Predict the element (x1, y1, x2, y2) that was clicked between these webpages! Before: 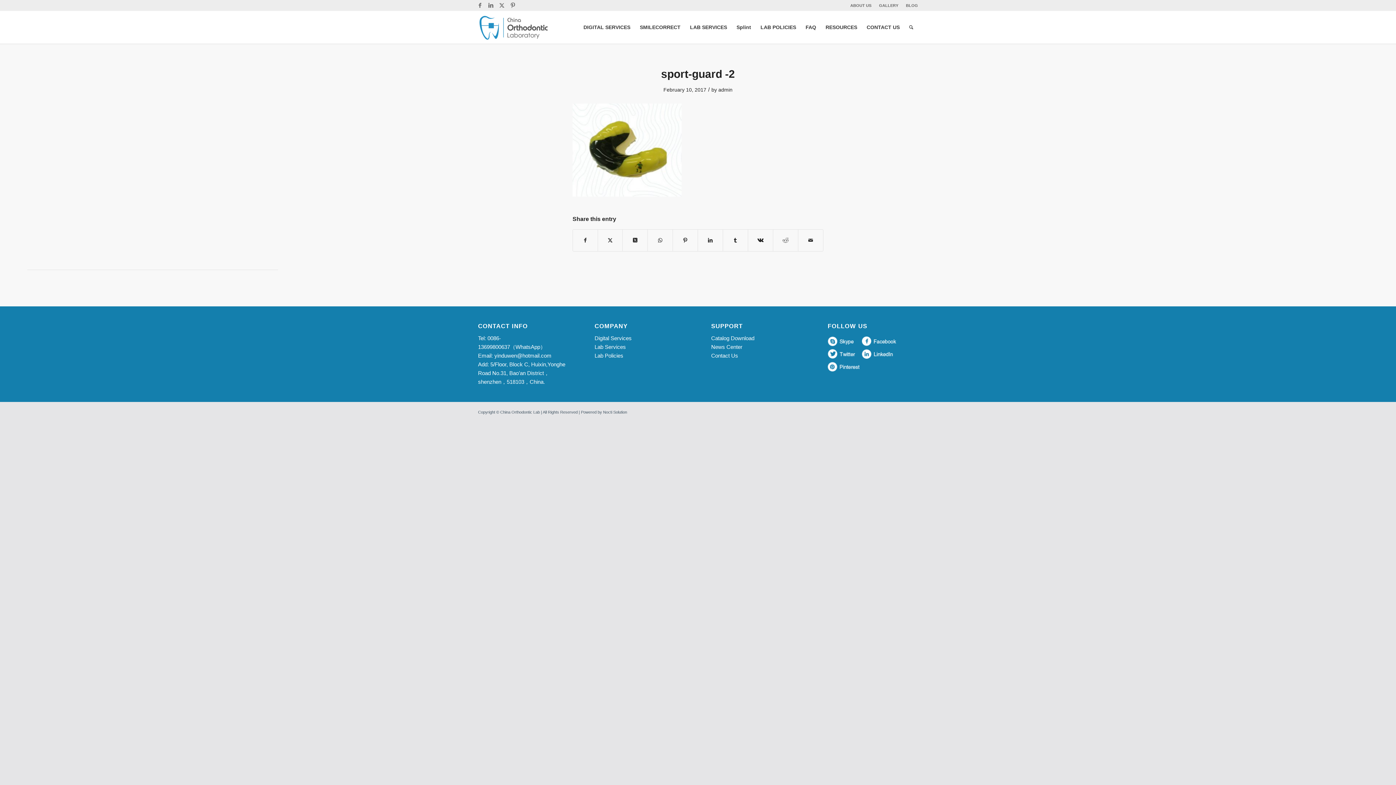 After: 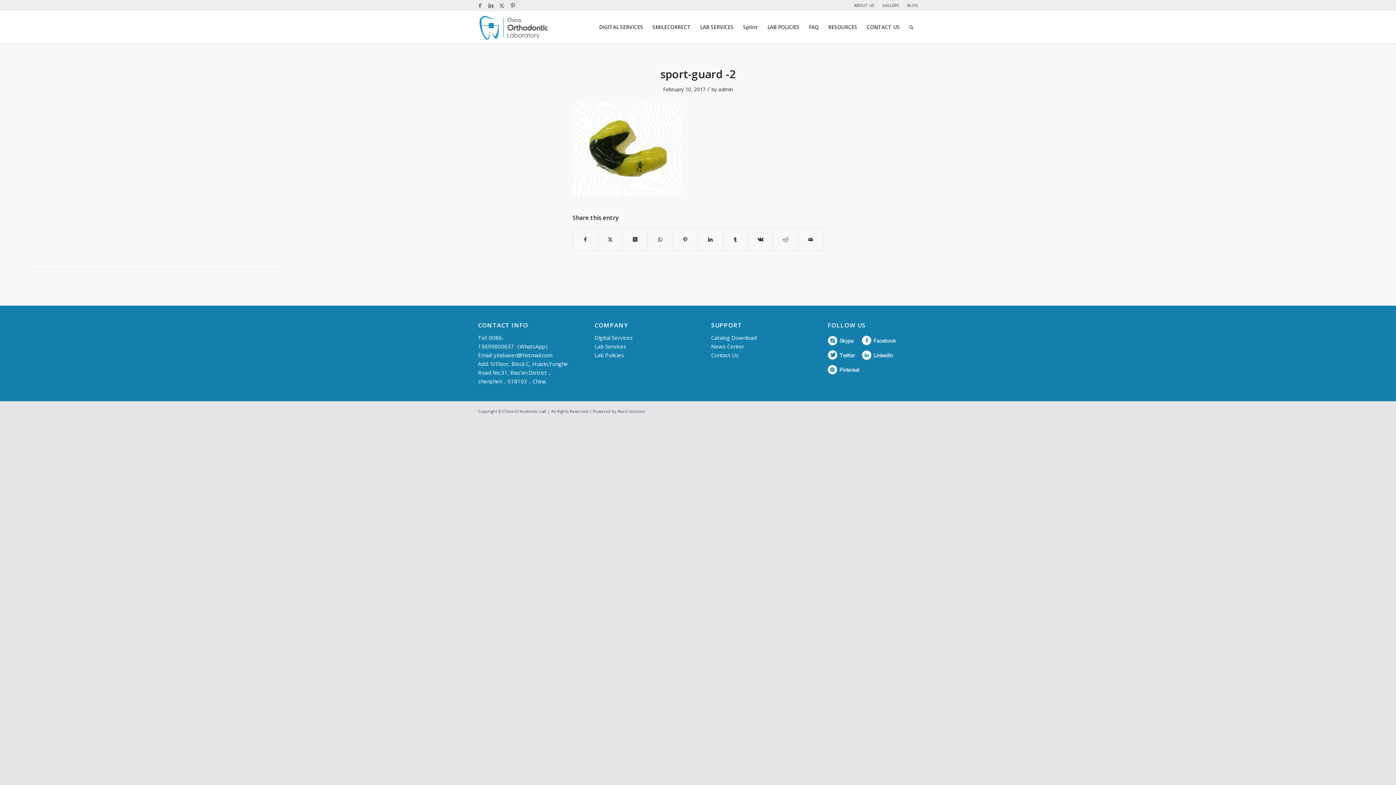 Action: bbox: (862, 354, 896, 360)